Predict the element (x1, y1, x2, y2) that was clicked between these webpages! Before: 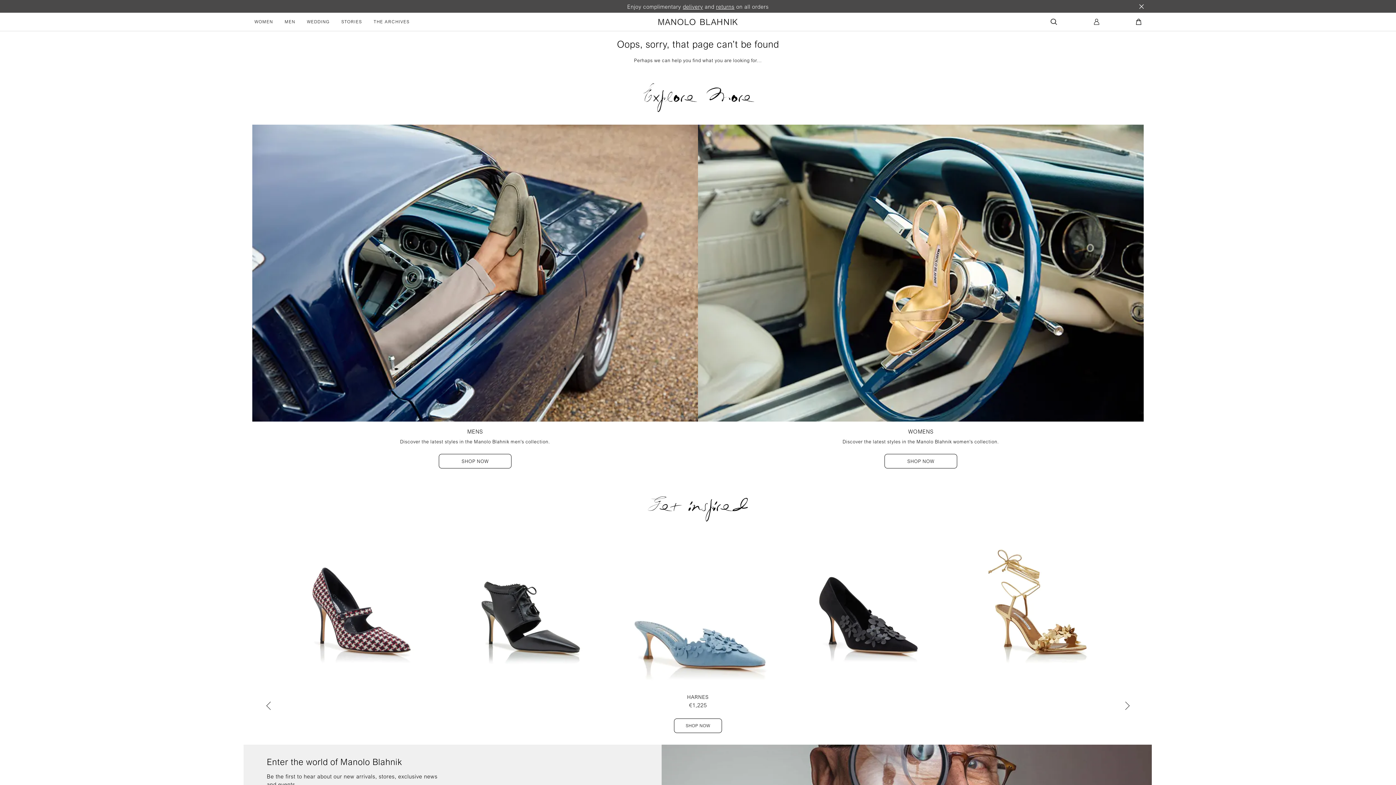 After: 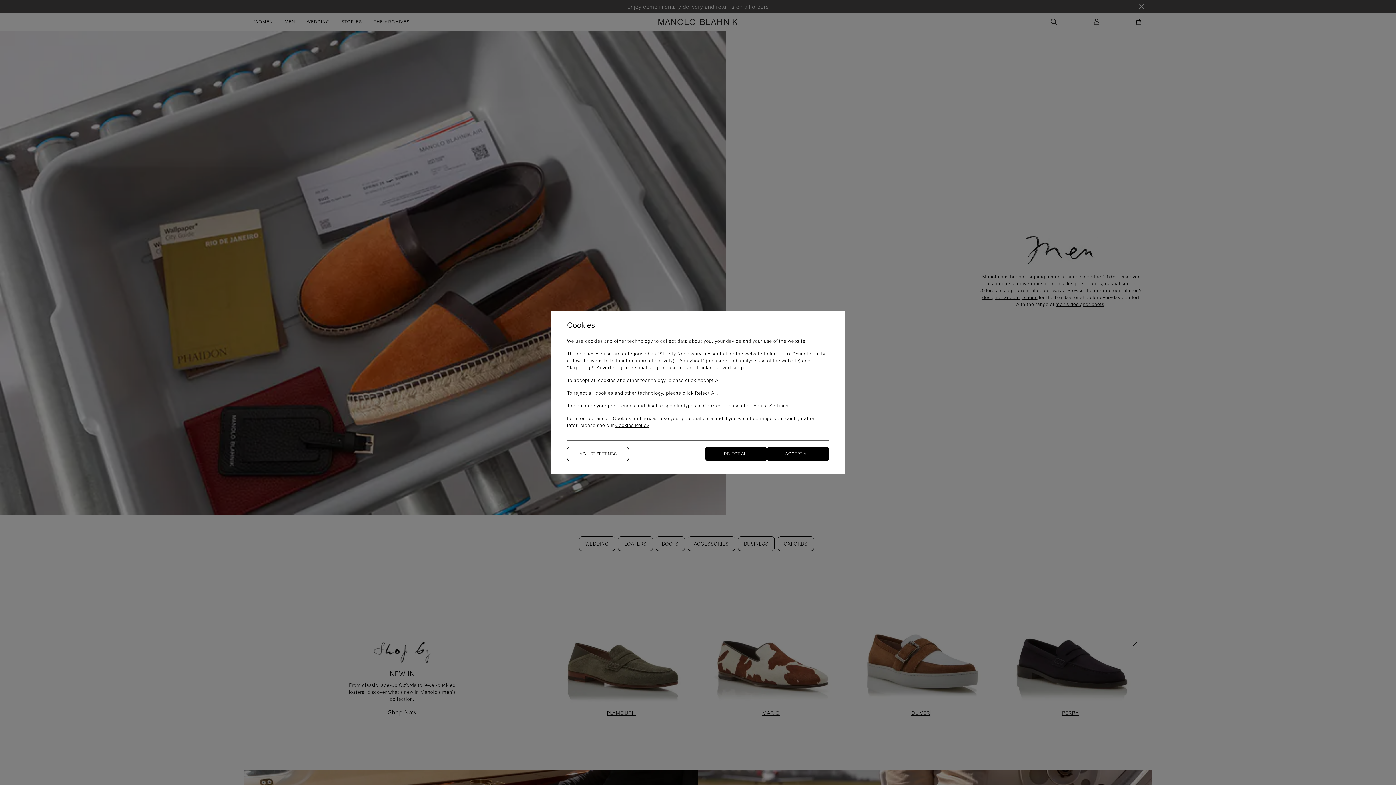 Action: bbox: (284, 18, 295, 25) label: MEN